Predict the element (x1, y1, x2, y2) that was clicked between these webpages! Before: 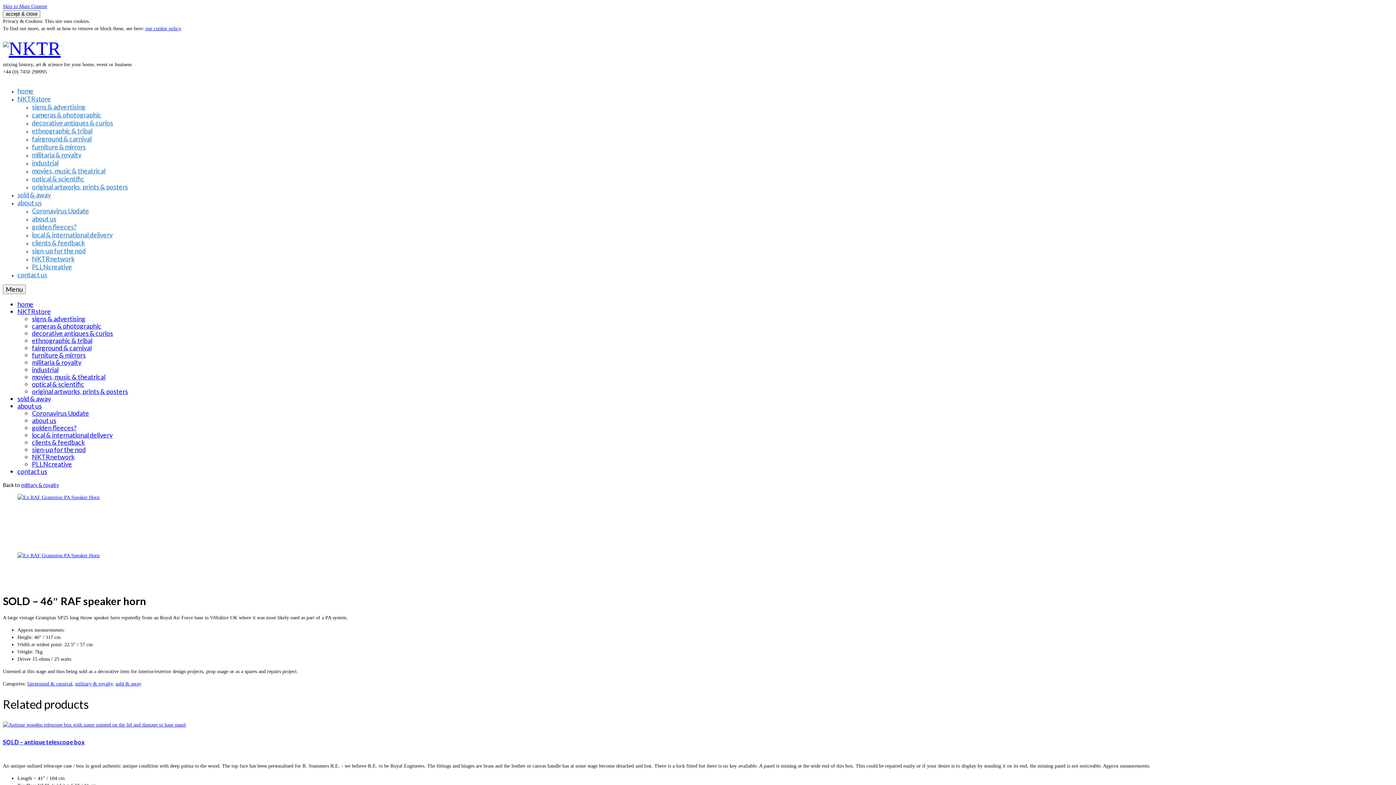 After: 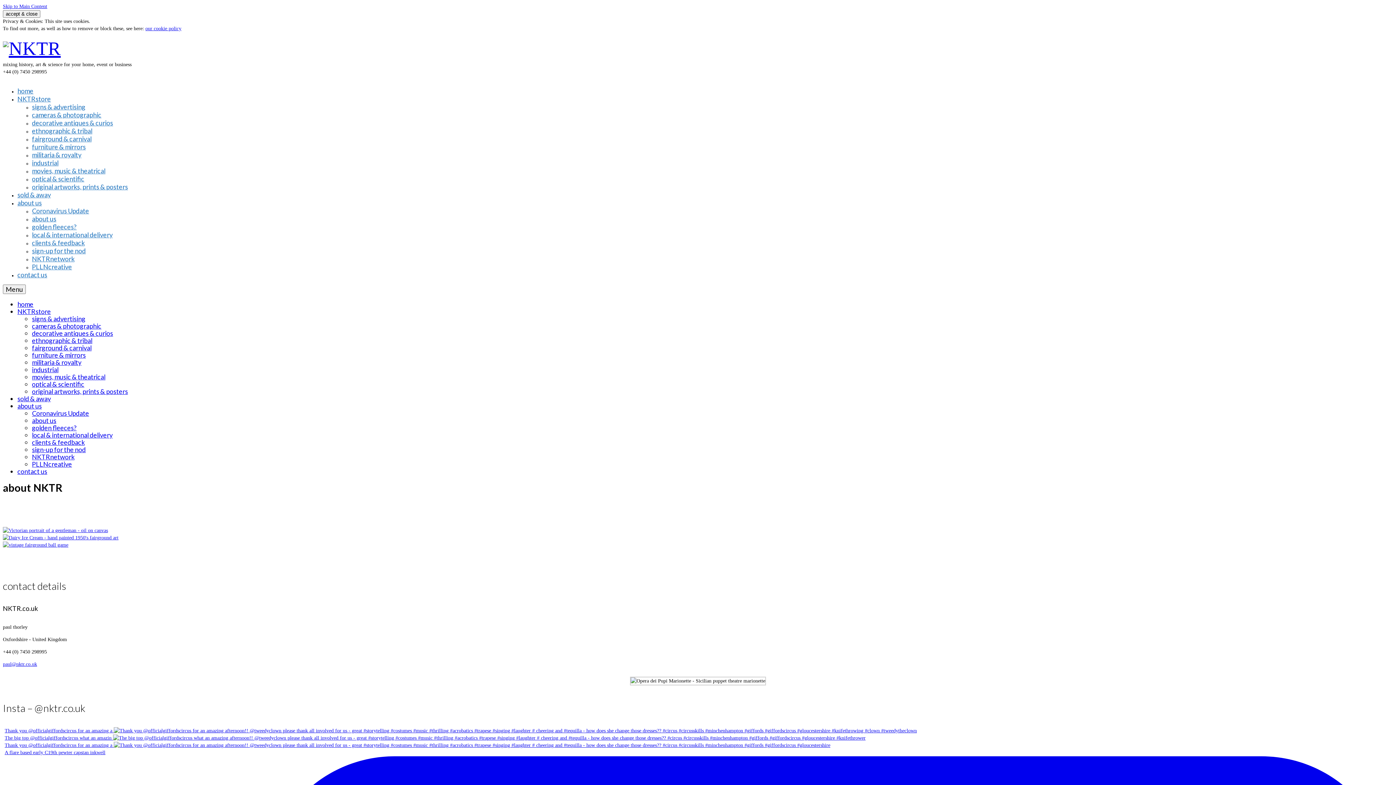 Action: label: about us bbox: (32, 214, 56, 222)